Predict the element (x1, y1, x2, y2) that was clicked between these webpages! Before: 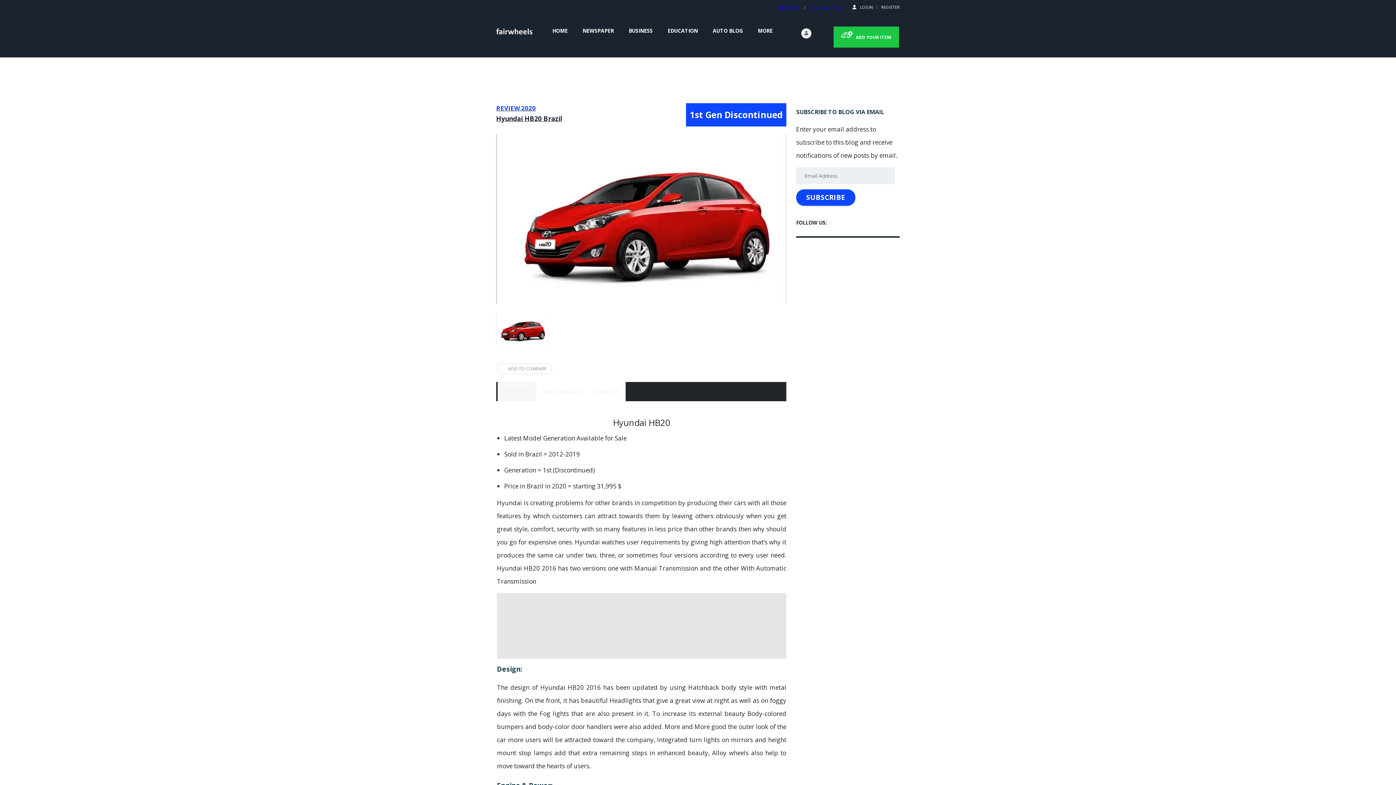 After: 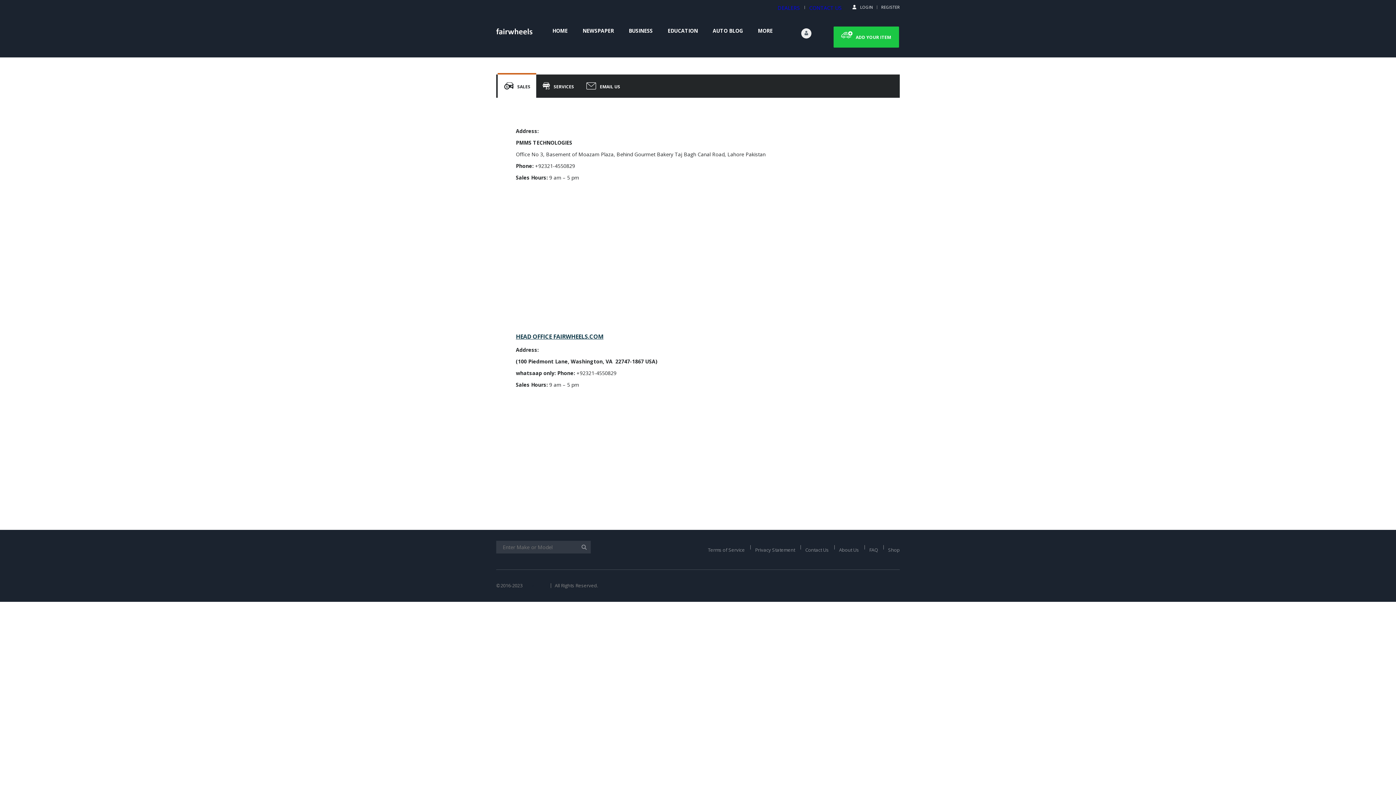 Action: label: CONTACT US bbox: (809, 4, 841, 11)